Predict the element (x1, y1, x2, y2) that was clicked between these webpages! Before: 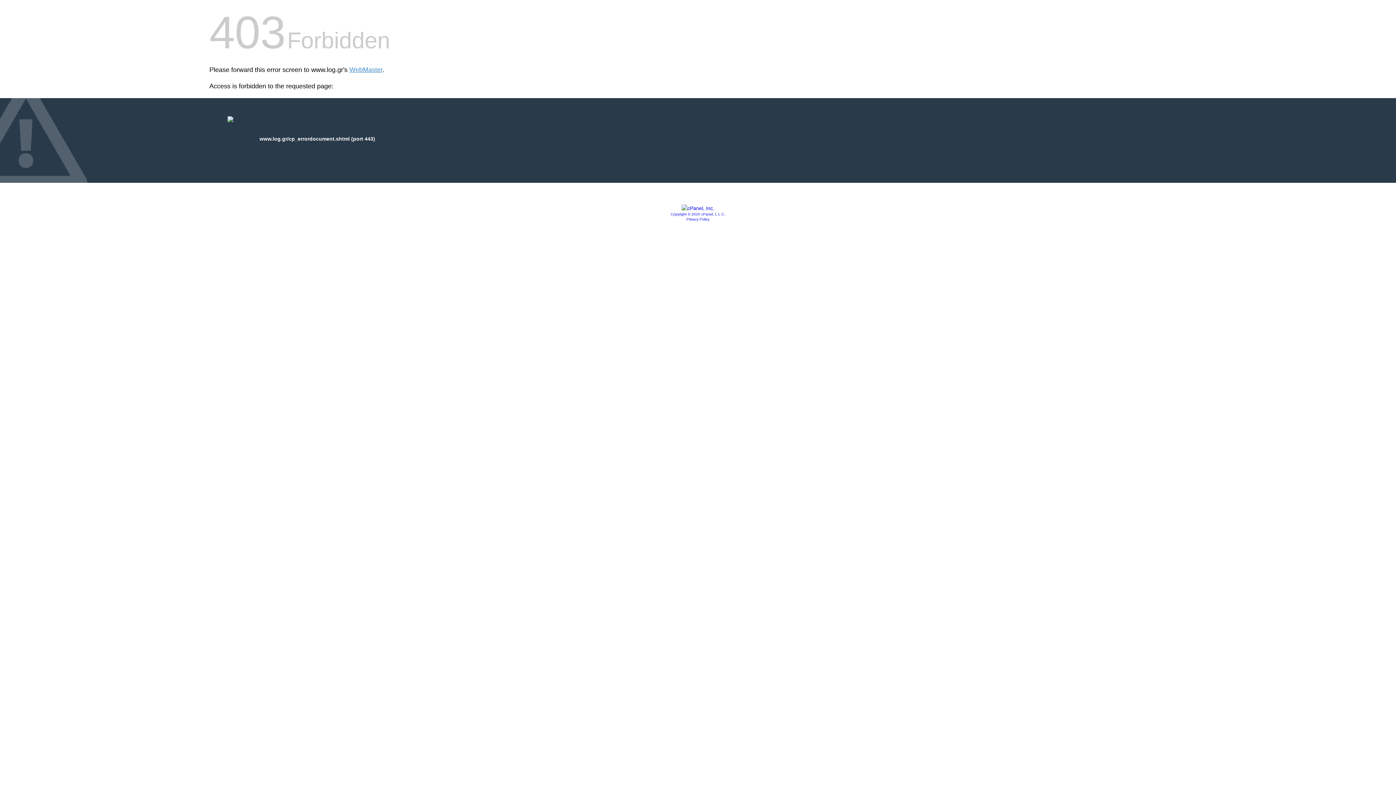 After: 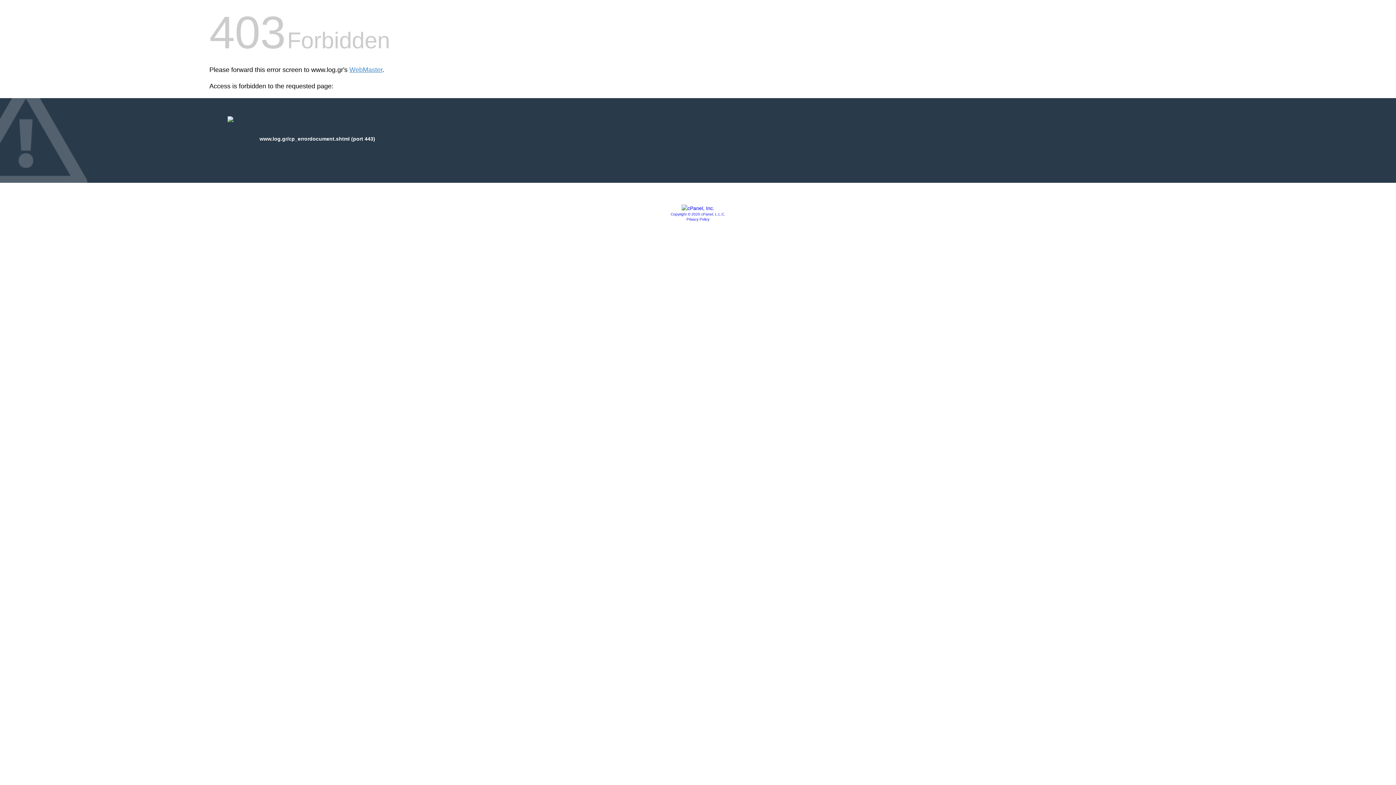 Action: bbox: (686, 217, 709, 221) label: Privacy Policy